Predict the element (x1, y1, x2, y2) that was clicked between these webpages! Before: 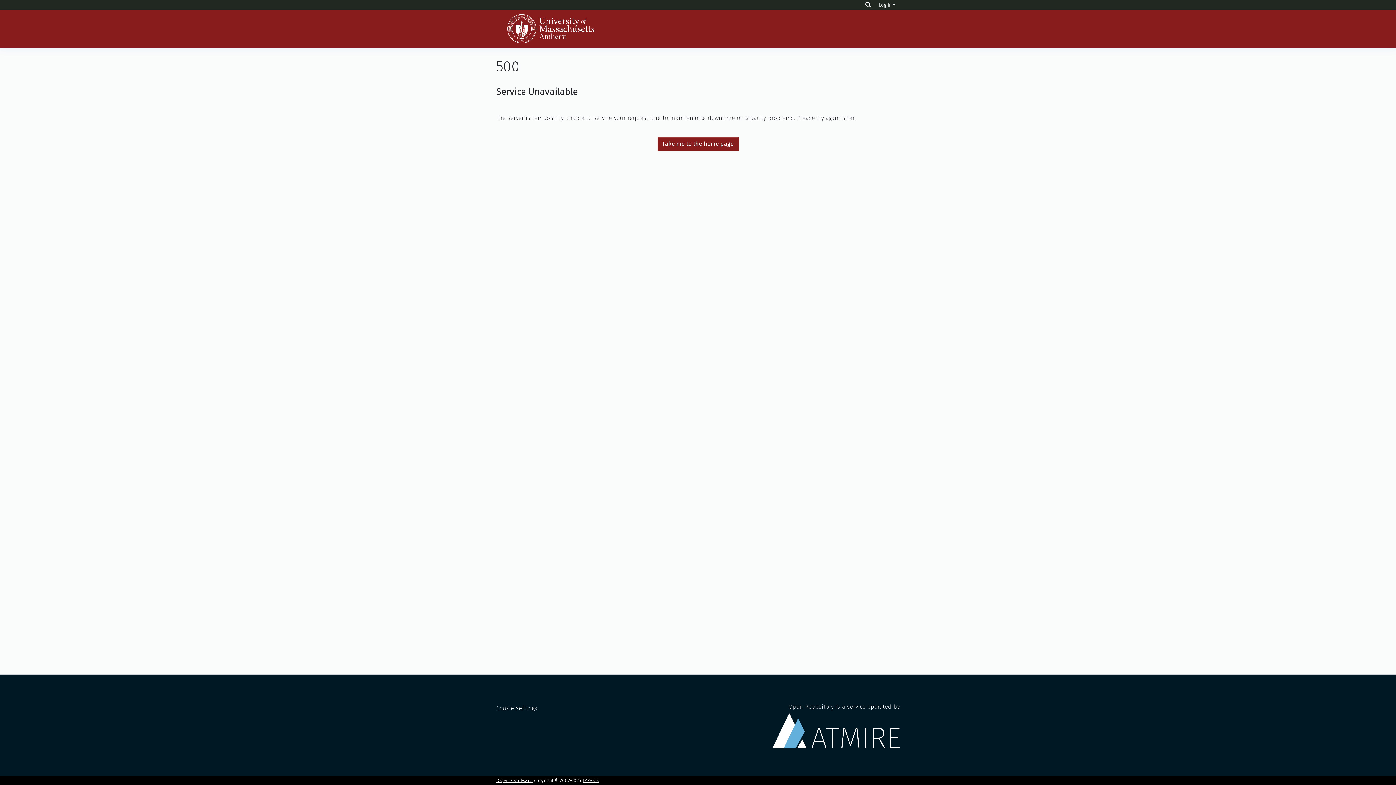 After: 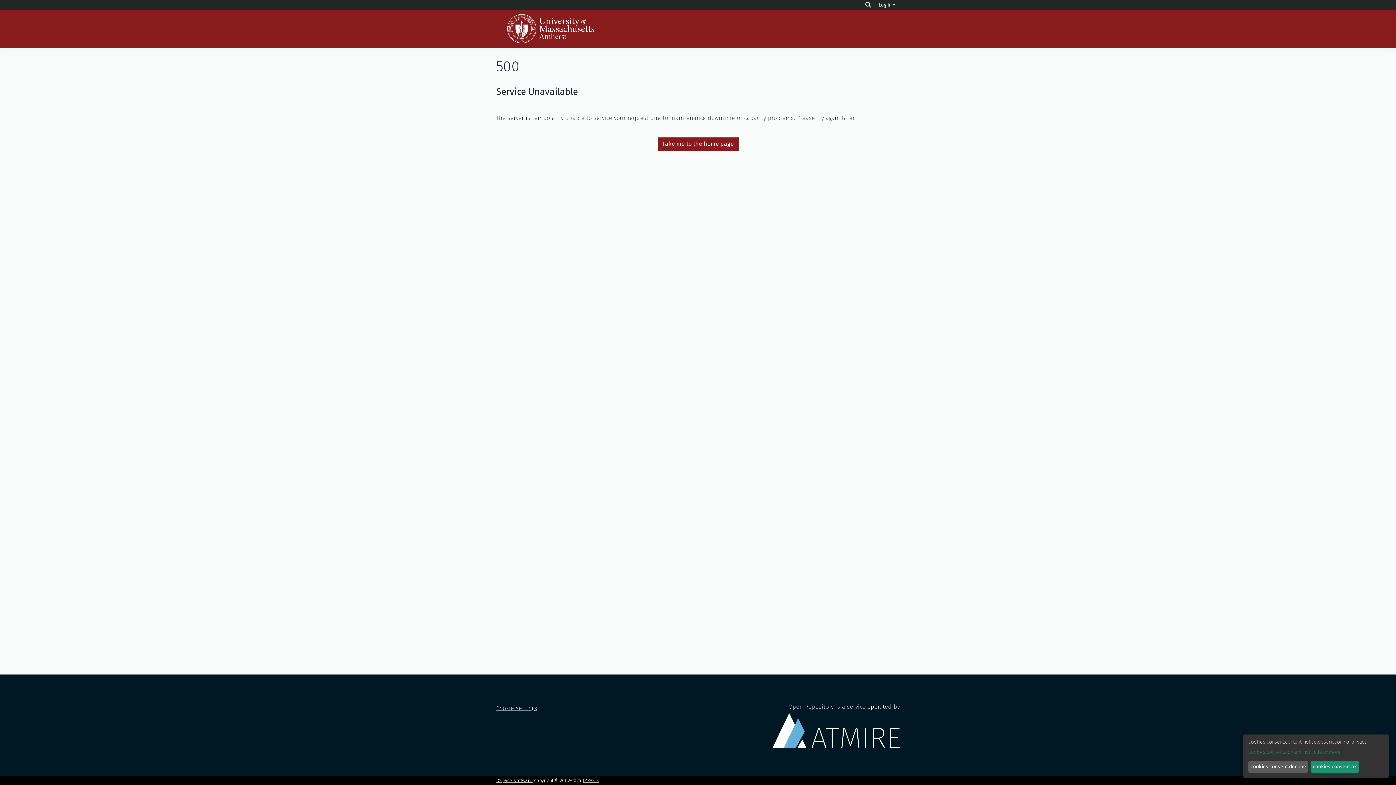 Action: bbox: (496, 705, 536, 711) label: Cookie settings